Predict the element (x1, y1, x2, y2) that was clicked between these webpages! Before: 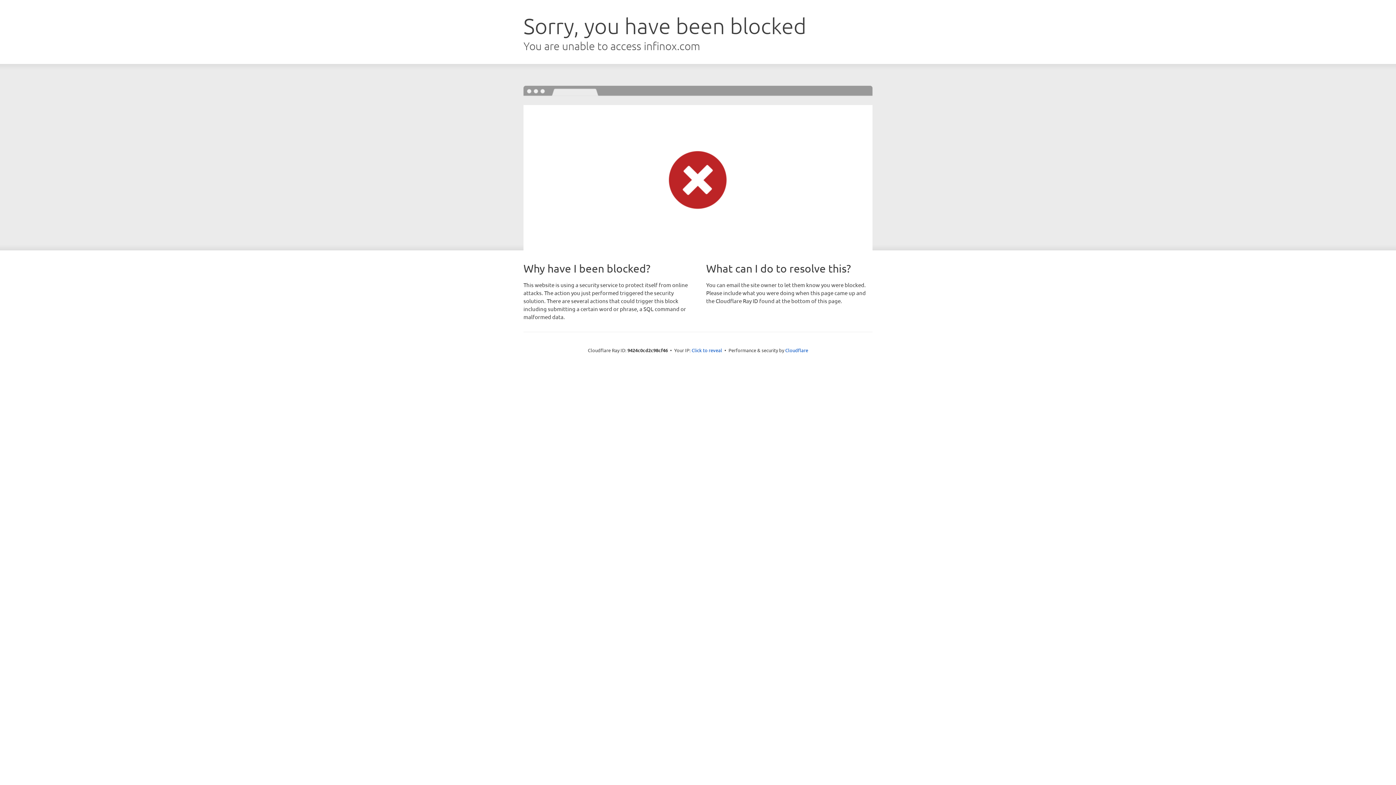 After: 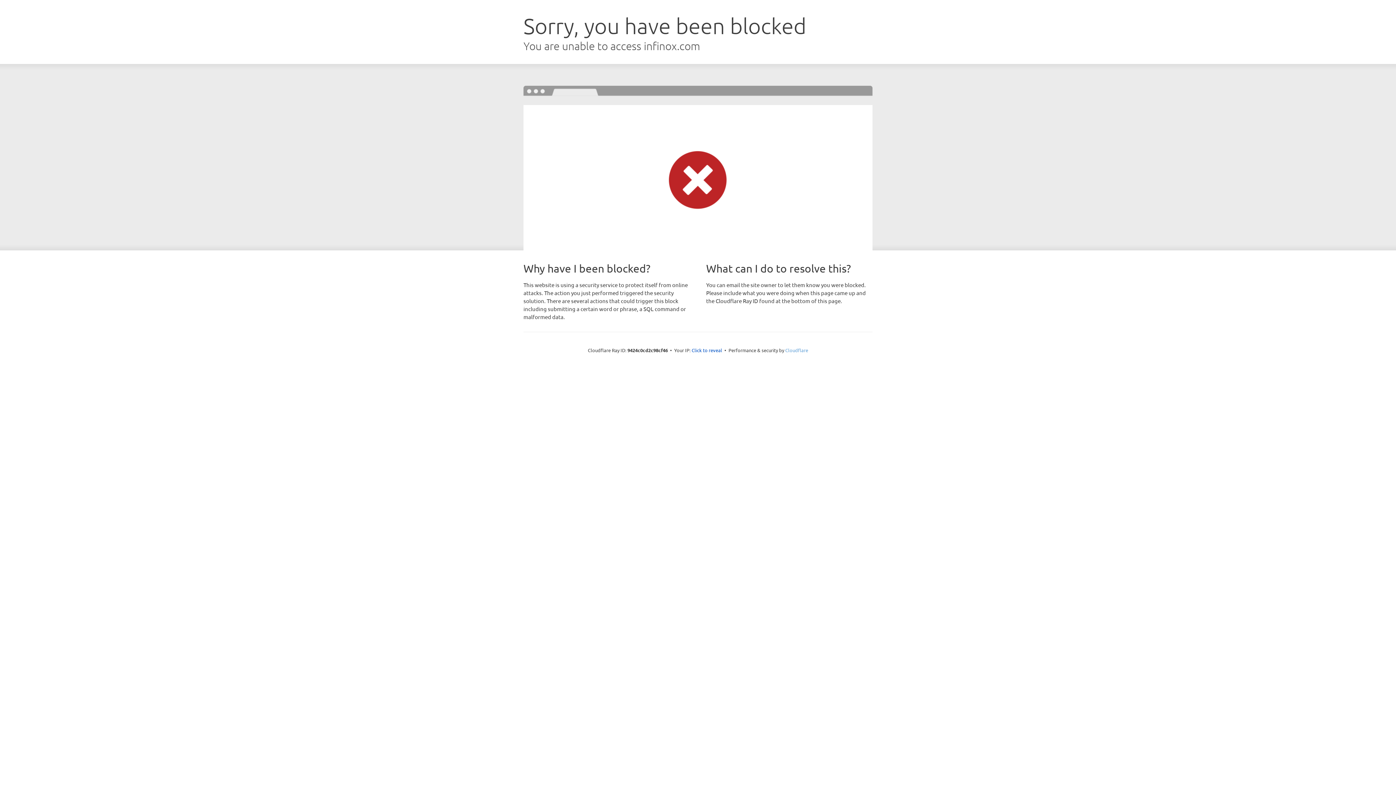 Action: label: Cloudflare bbox: (785, 347, 808, 353)